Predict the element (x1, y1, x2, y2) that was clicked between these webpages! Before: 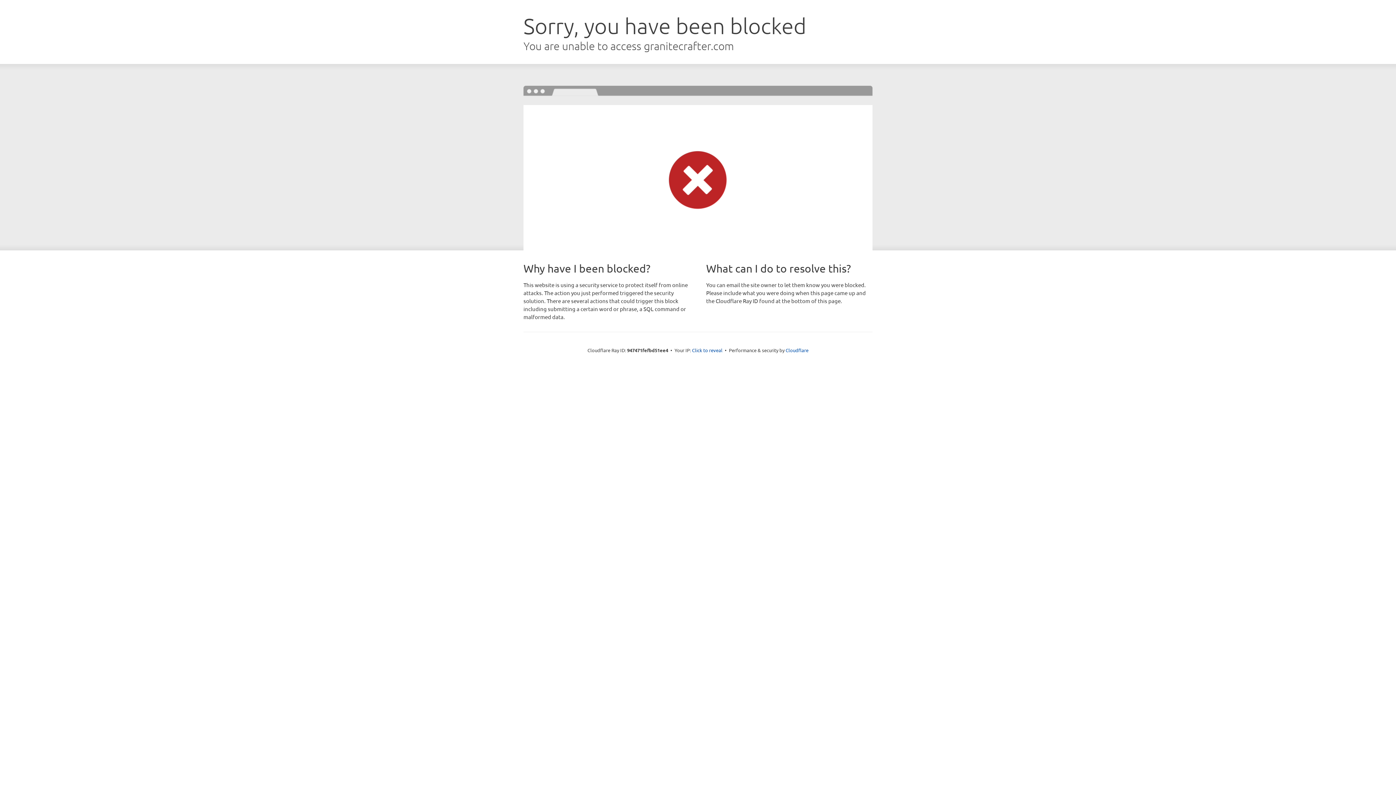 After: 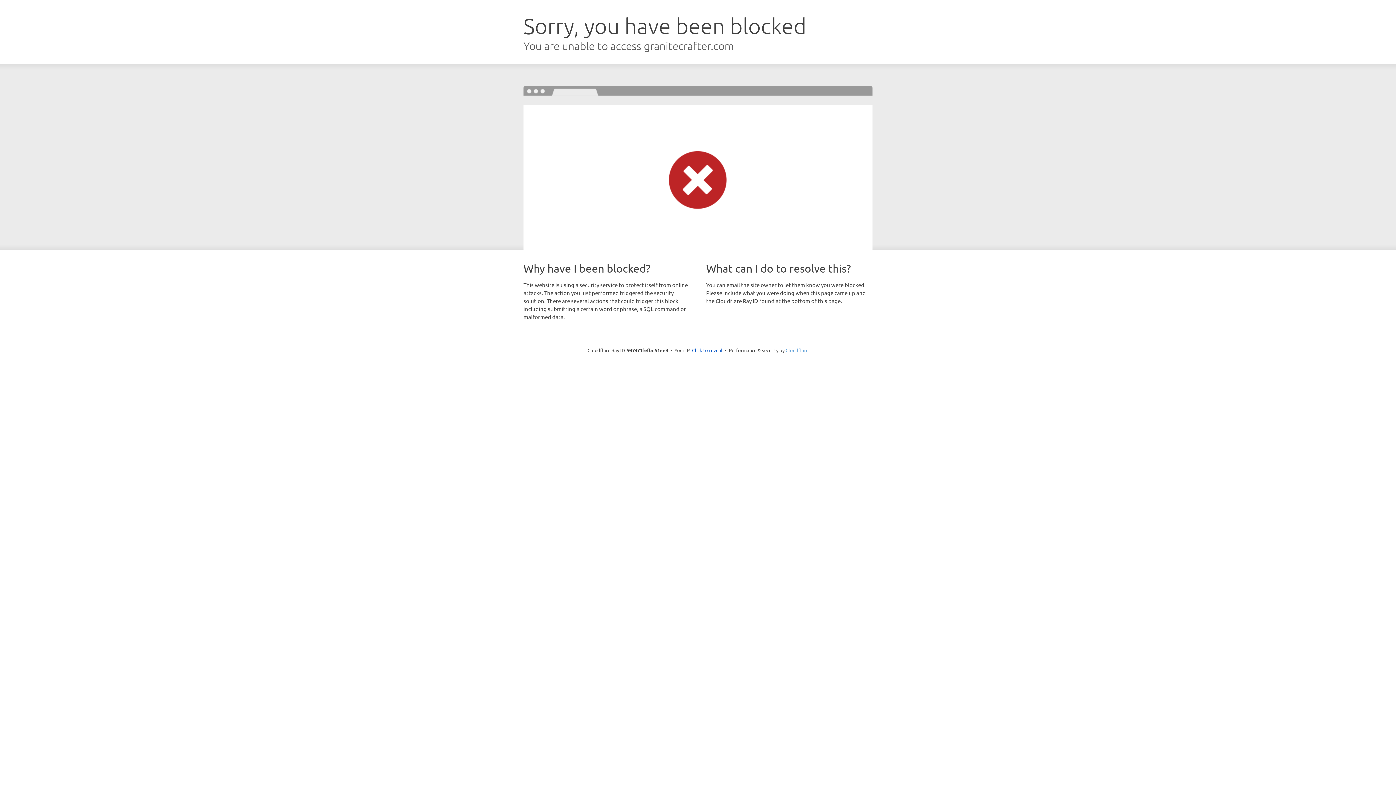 Action: label: Cloudflare bbox: (785, 347, 808, 353)